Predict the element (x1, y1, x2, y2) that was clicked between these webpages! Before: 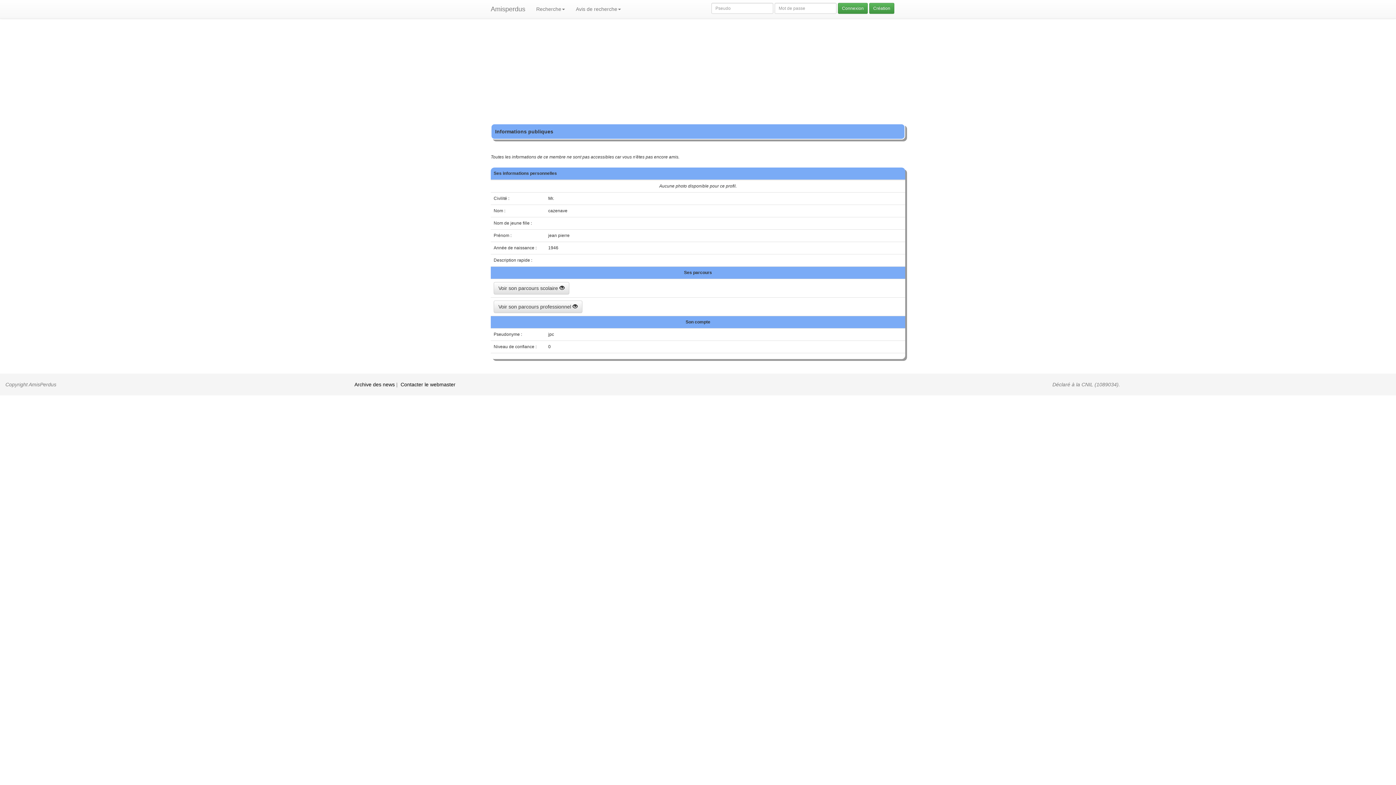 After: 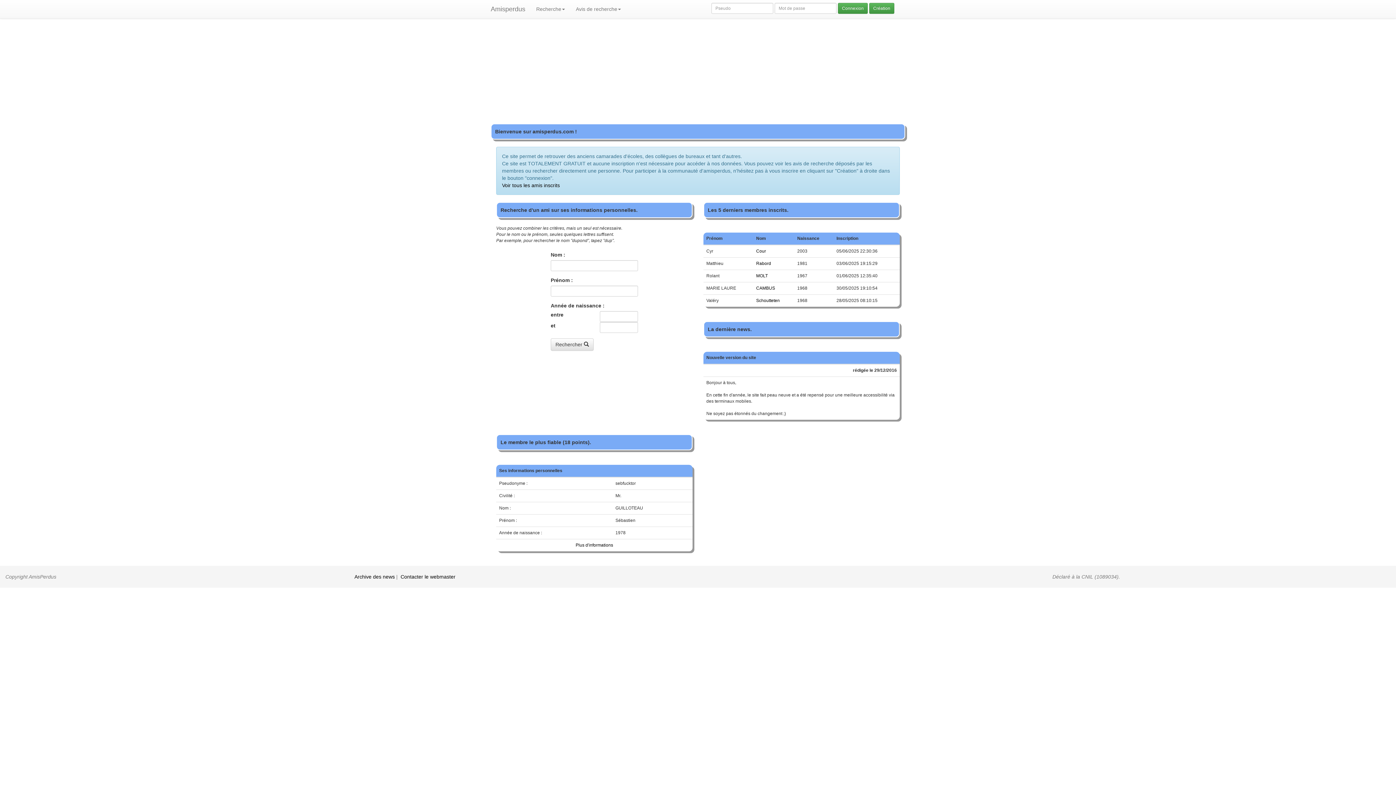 Action: label: Amisperdus bbox: (485, 0, 530, 18)